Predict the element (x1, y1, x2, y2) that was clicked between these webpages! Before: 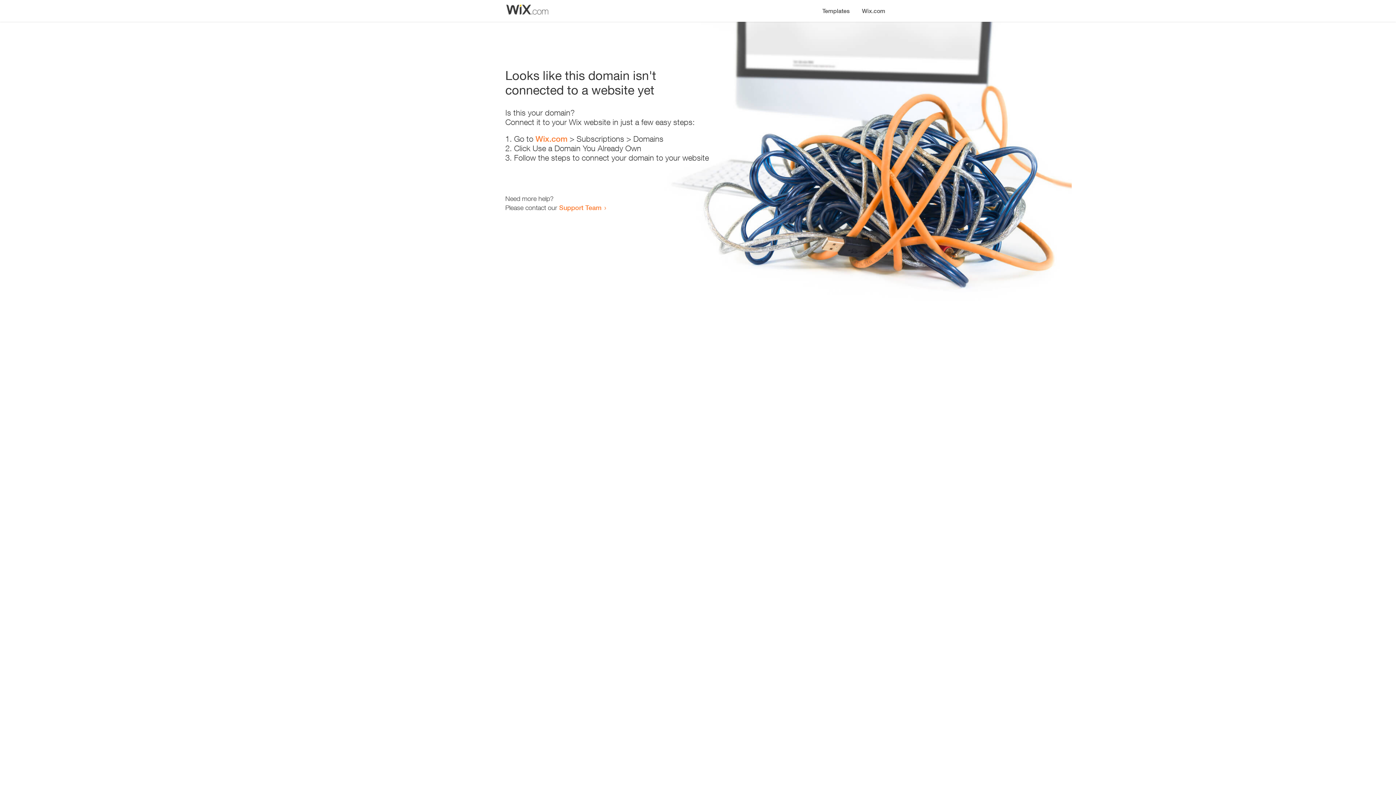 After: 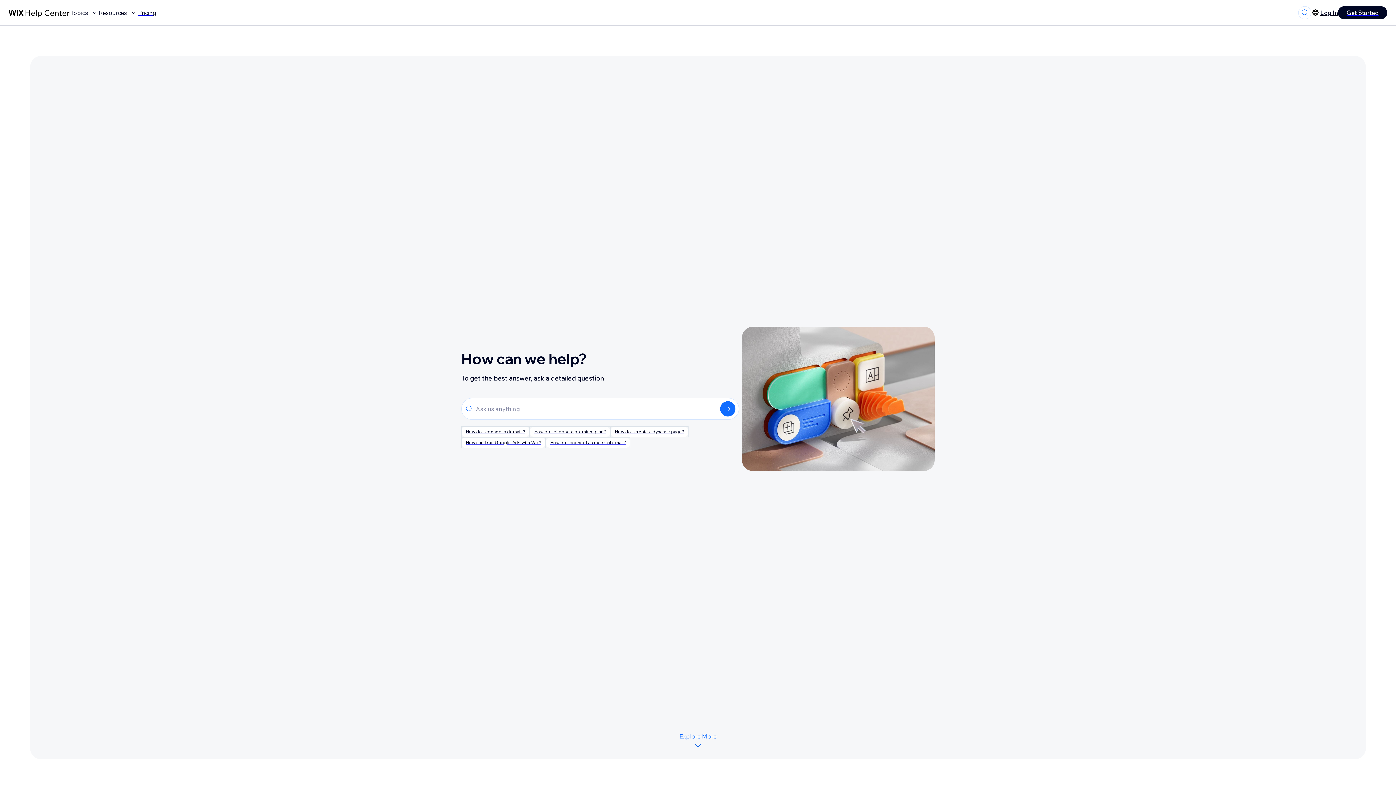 Action: label: Support Team bbox: (559, 203, 601, 211)